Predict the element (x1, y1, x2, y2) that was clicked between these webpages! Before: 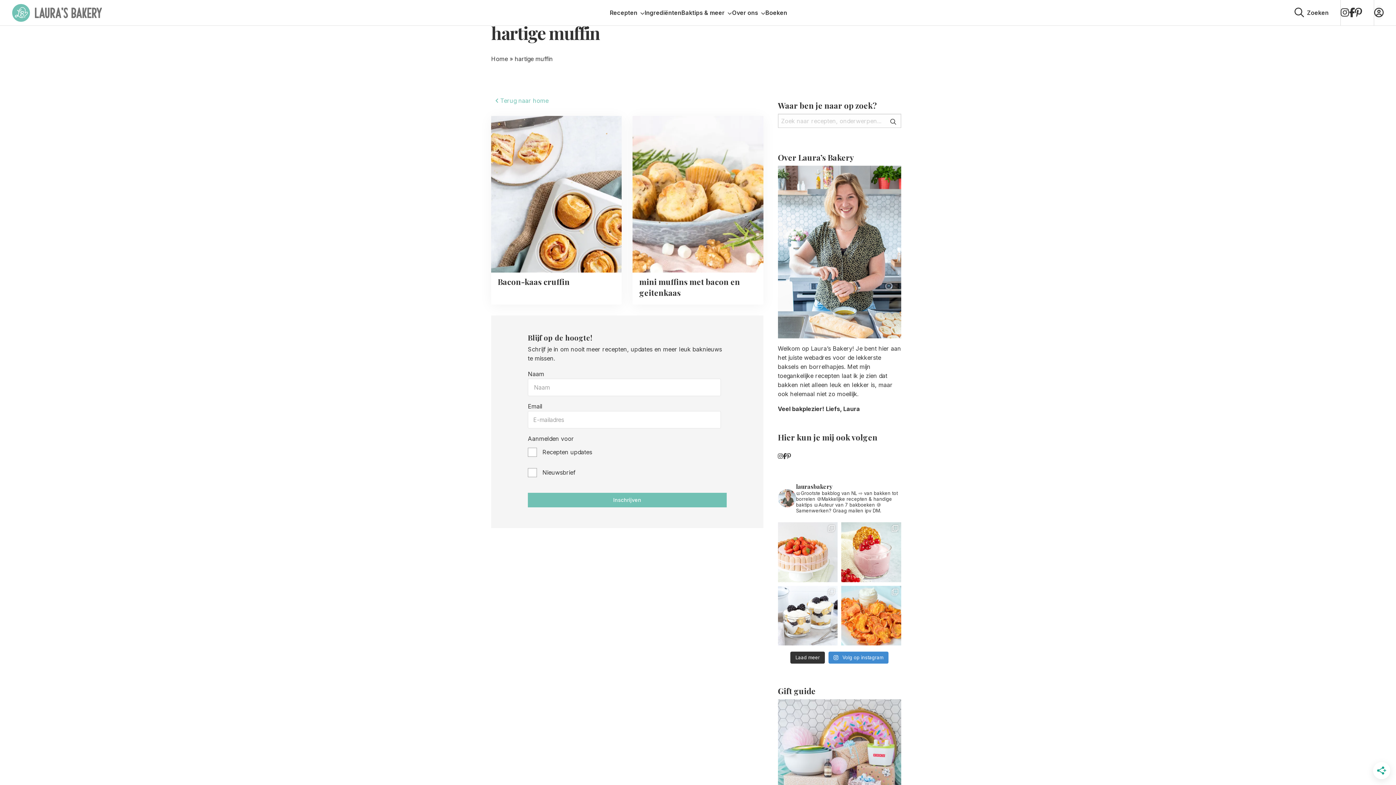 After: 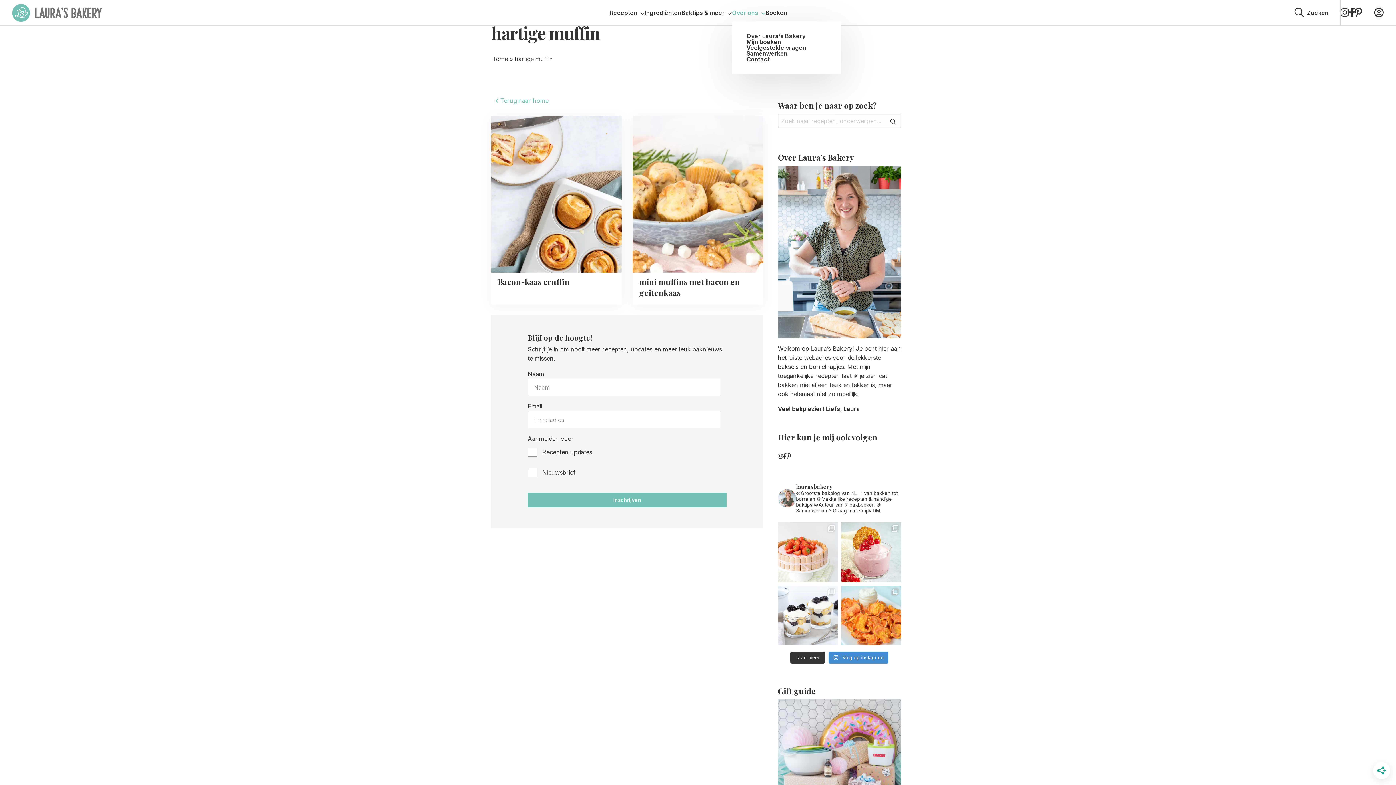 Action: label: Over ons bbox: (732, 4, 765, 21)